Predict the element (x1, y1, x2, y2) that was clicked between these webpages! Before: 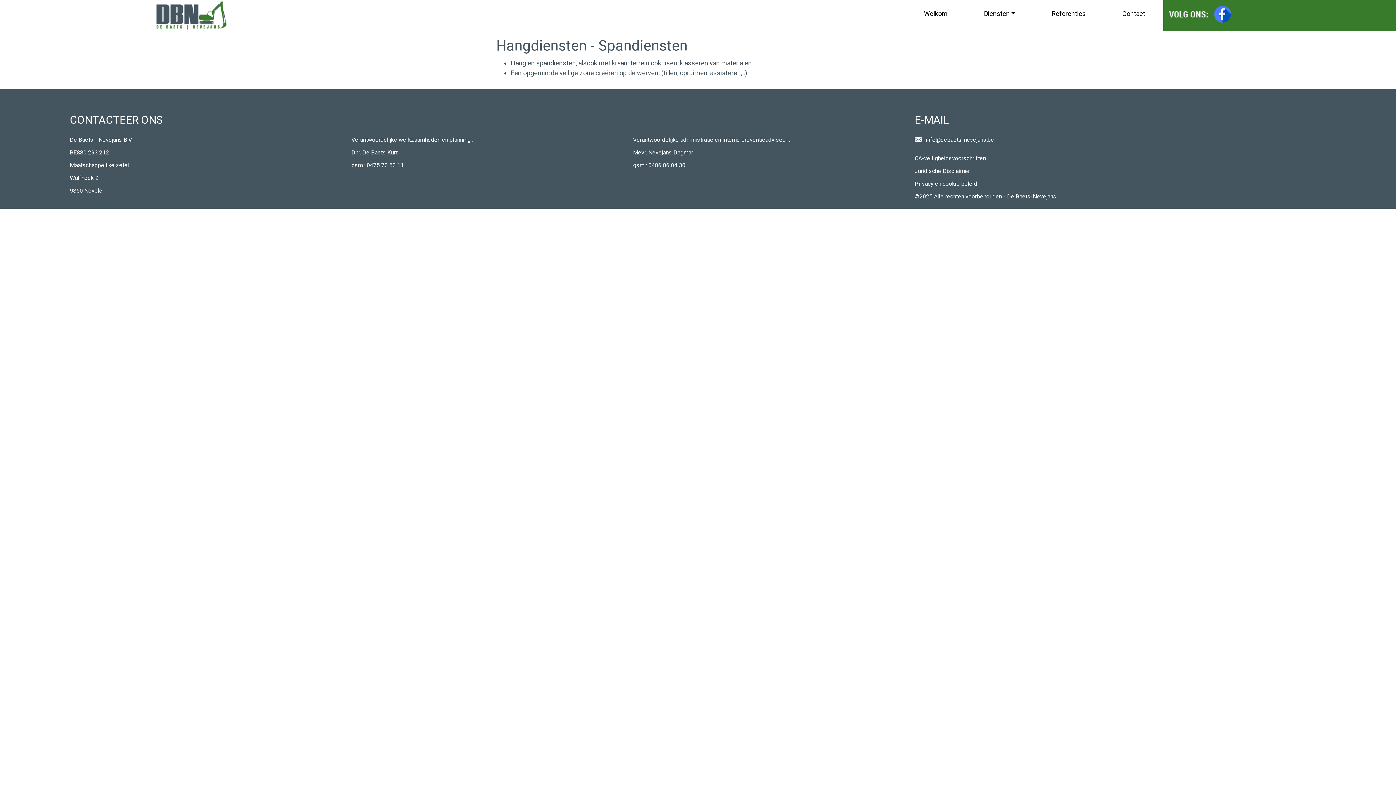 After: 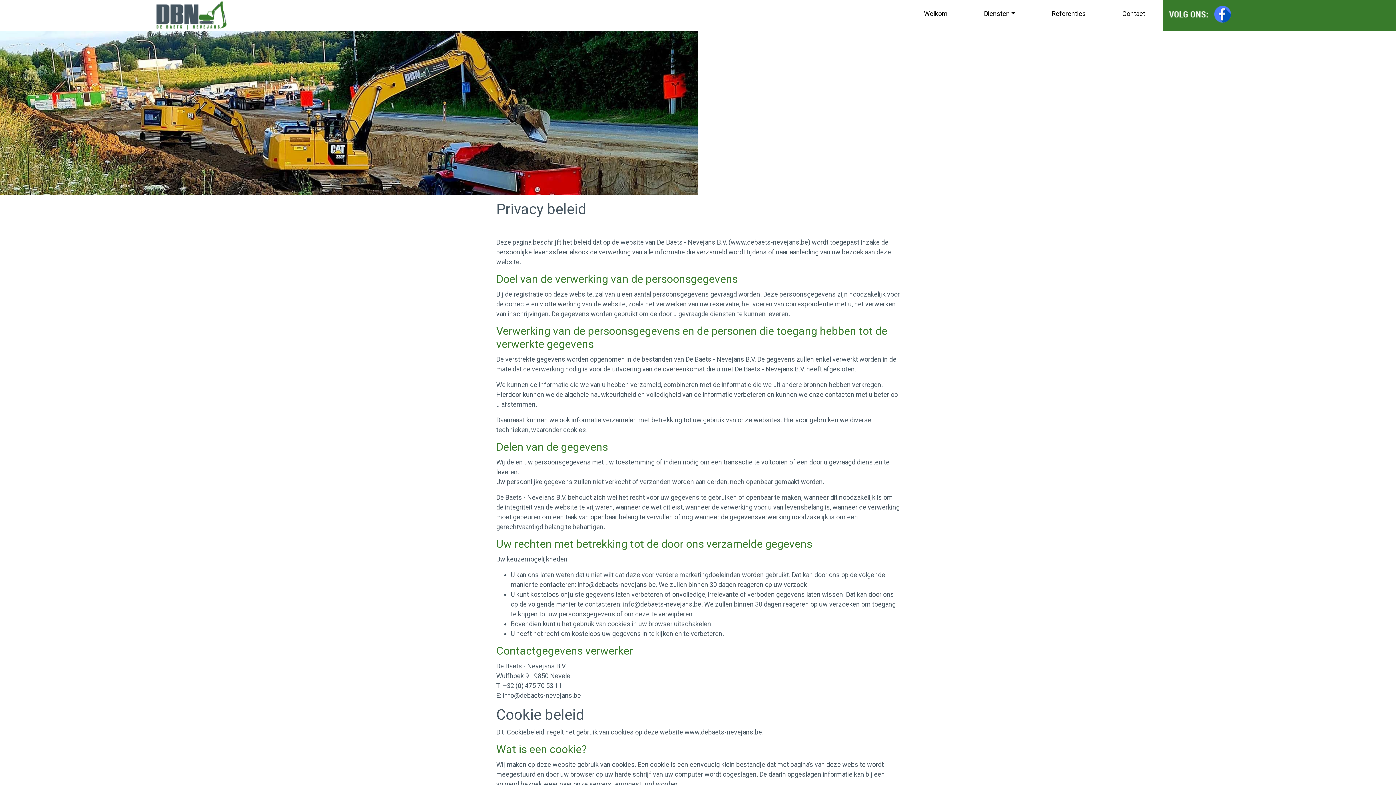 Action: bbox: (914, 180, 977, 187) label: Privacy en cookie beleid